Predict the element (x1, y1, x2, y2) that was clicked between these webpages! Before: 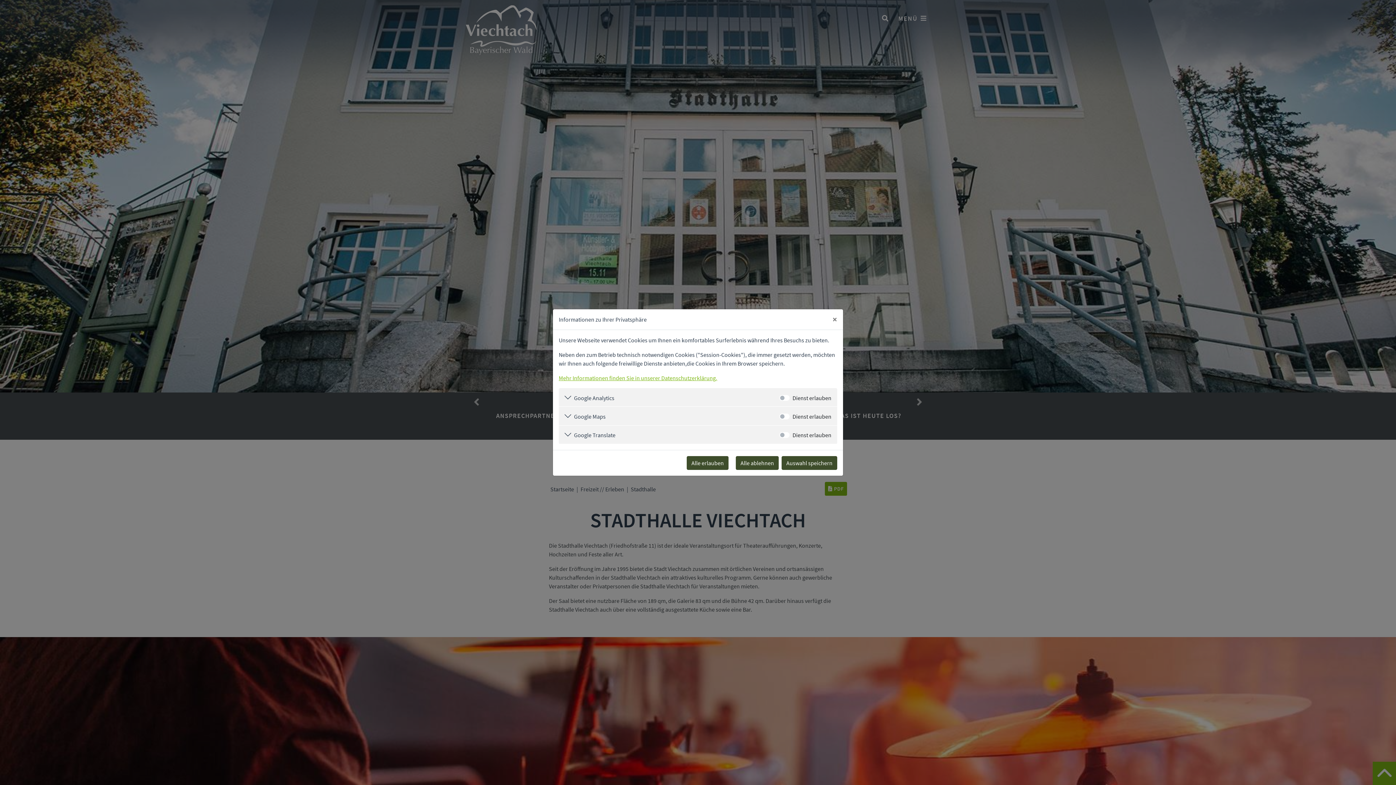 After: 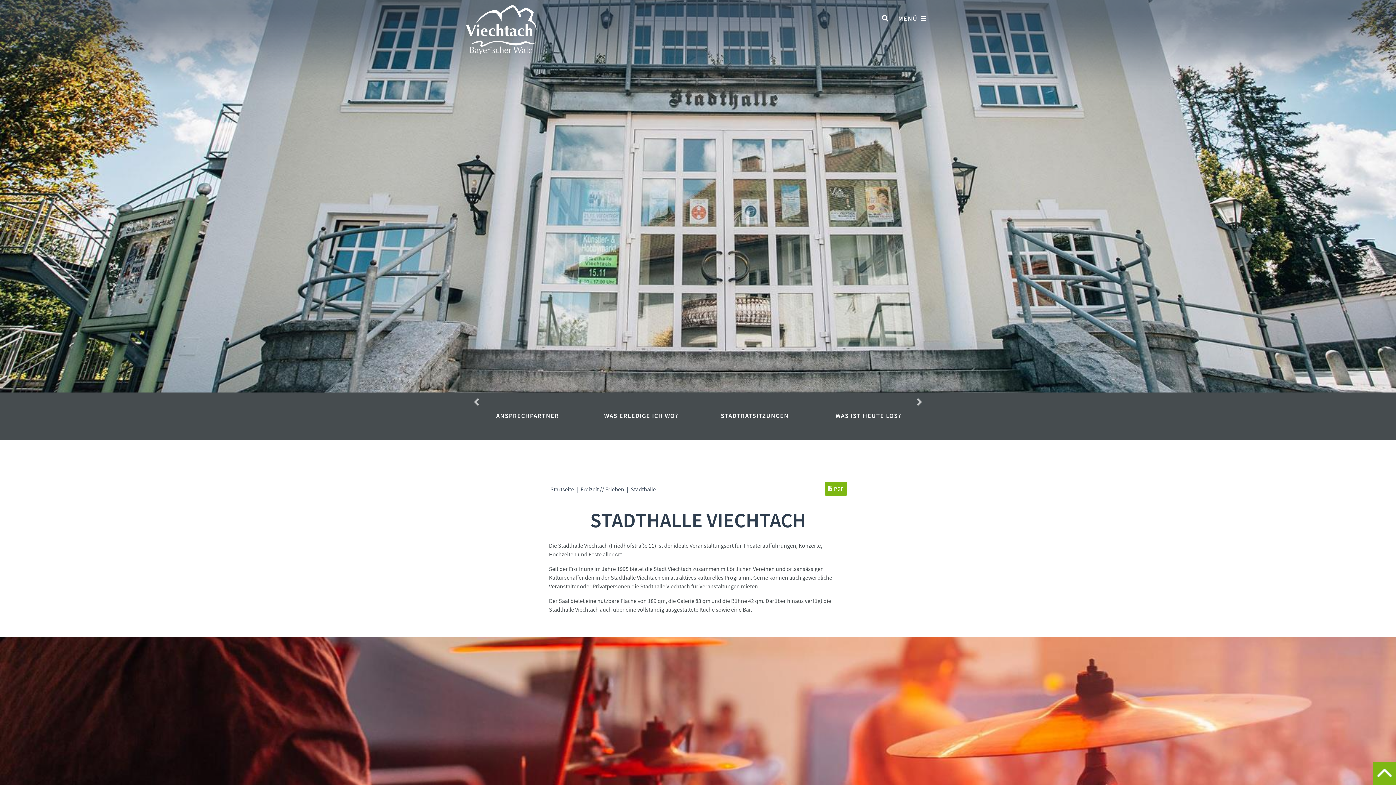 Action: bbox: (736, 456, 778, 470) label: Alle ablehnen